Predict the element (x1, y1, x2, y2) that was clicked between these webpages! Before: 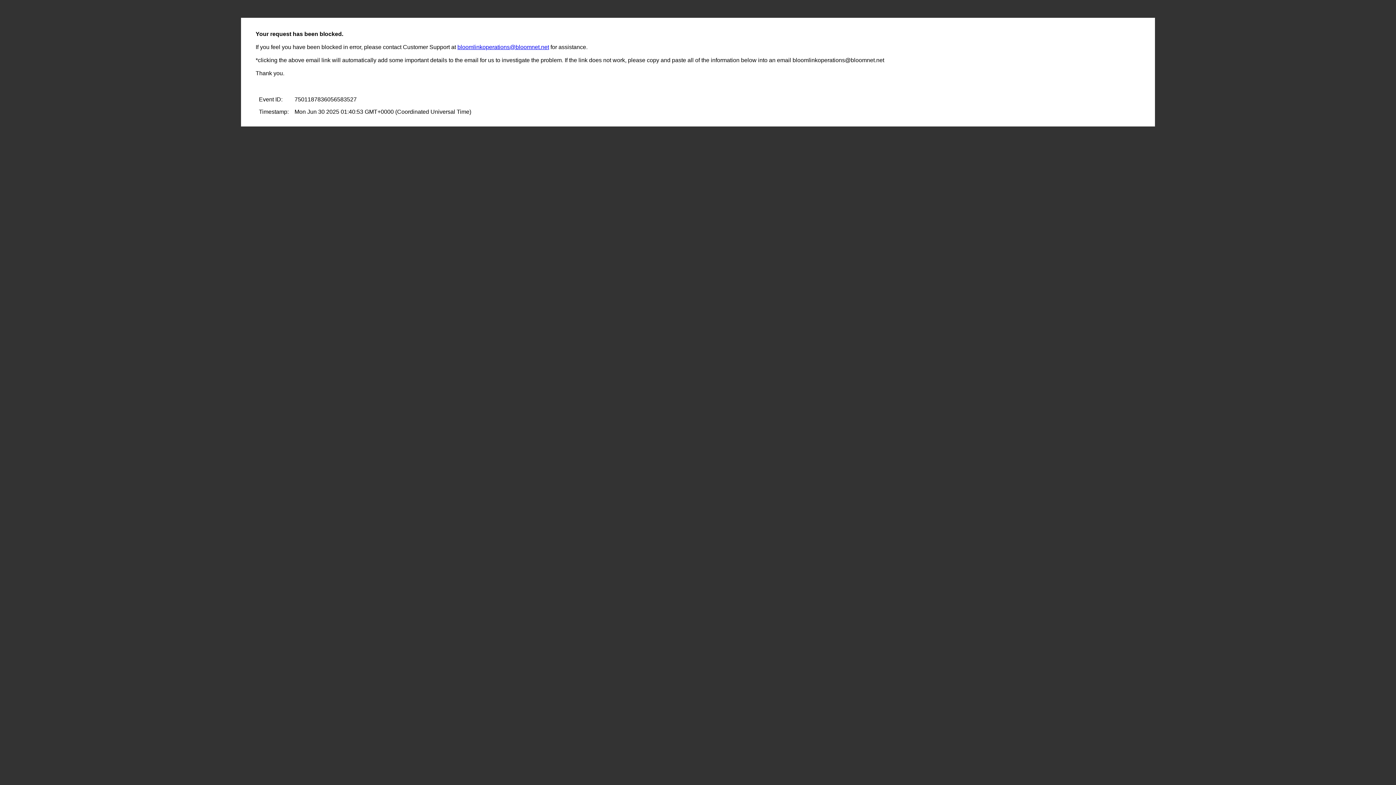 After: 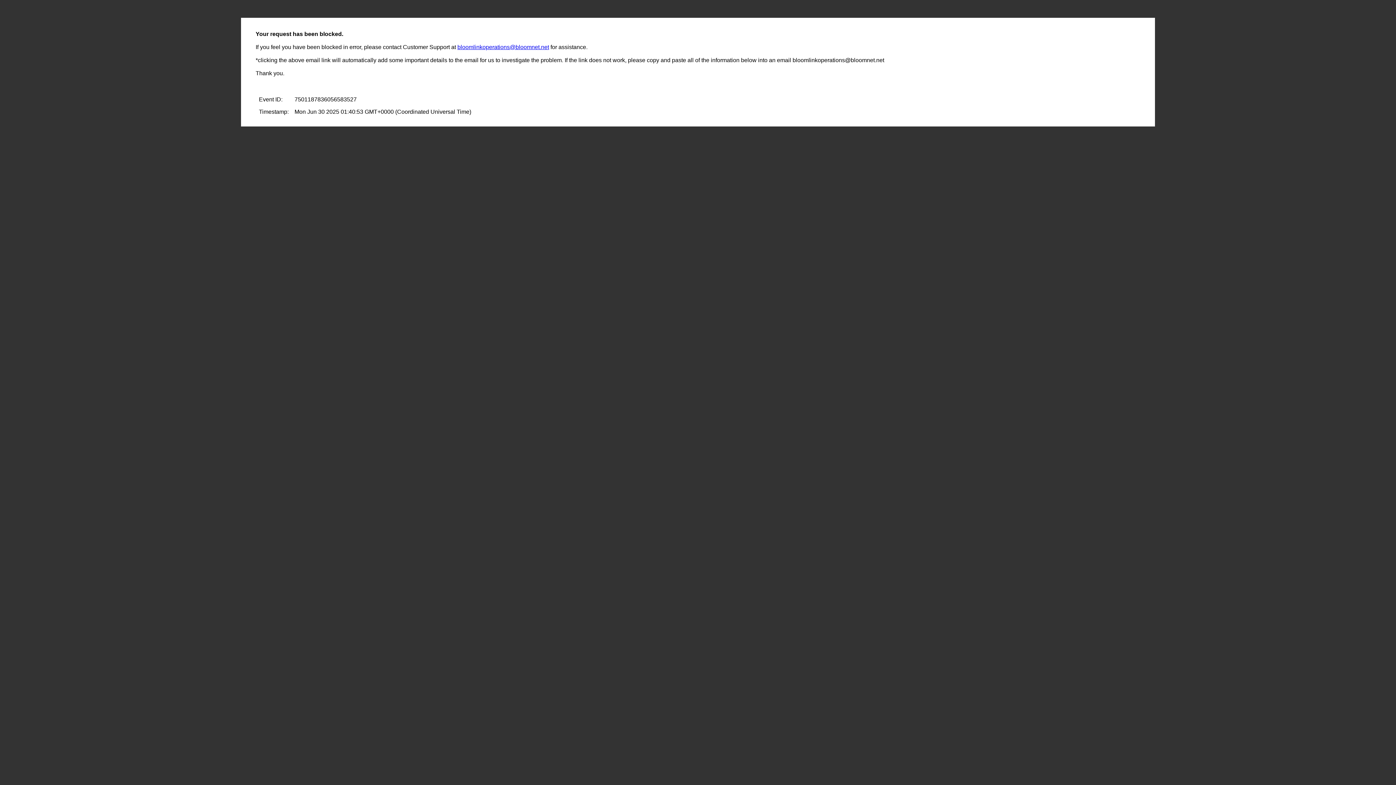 Action: label: bloomlinkoperations@bloomnet.net bbox: (457, 44, 549, 50)